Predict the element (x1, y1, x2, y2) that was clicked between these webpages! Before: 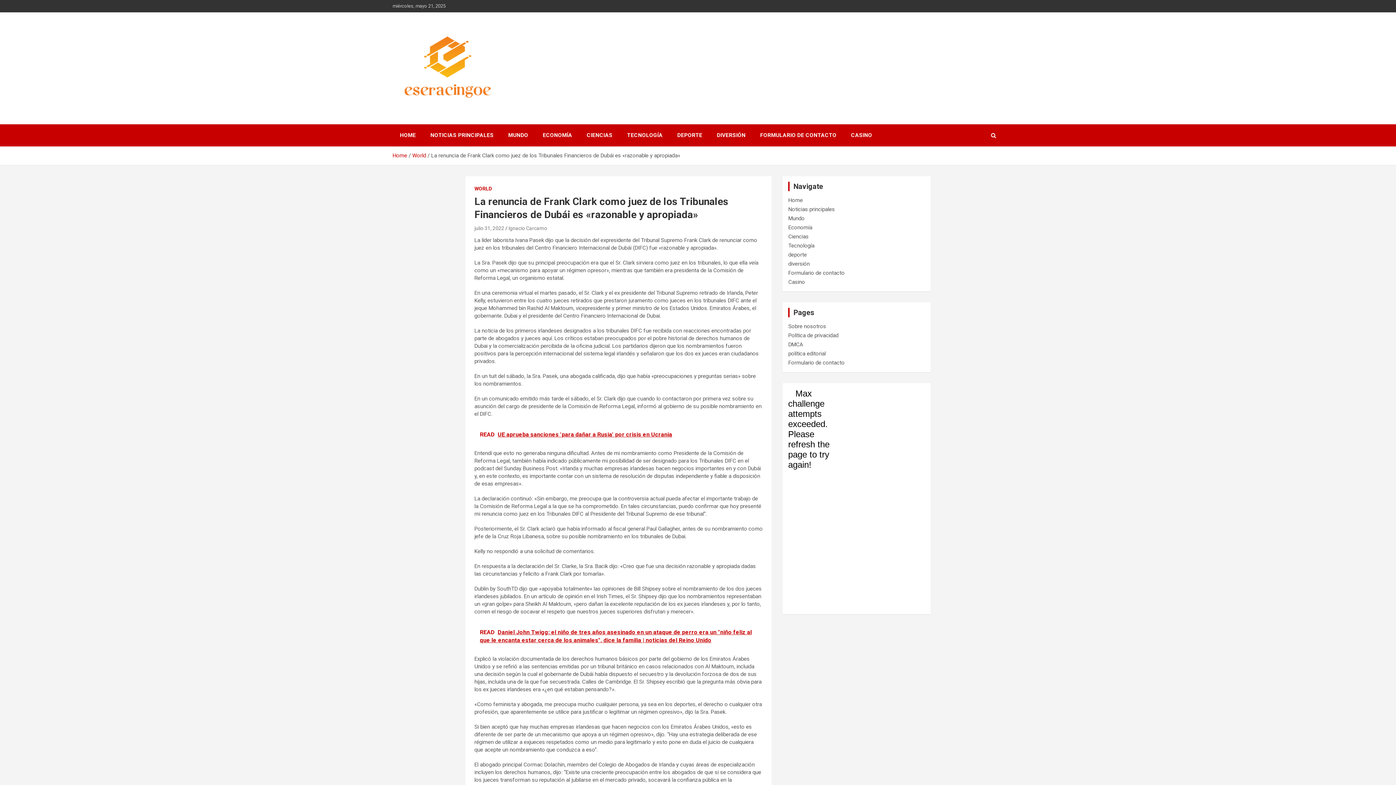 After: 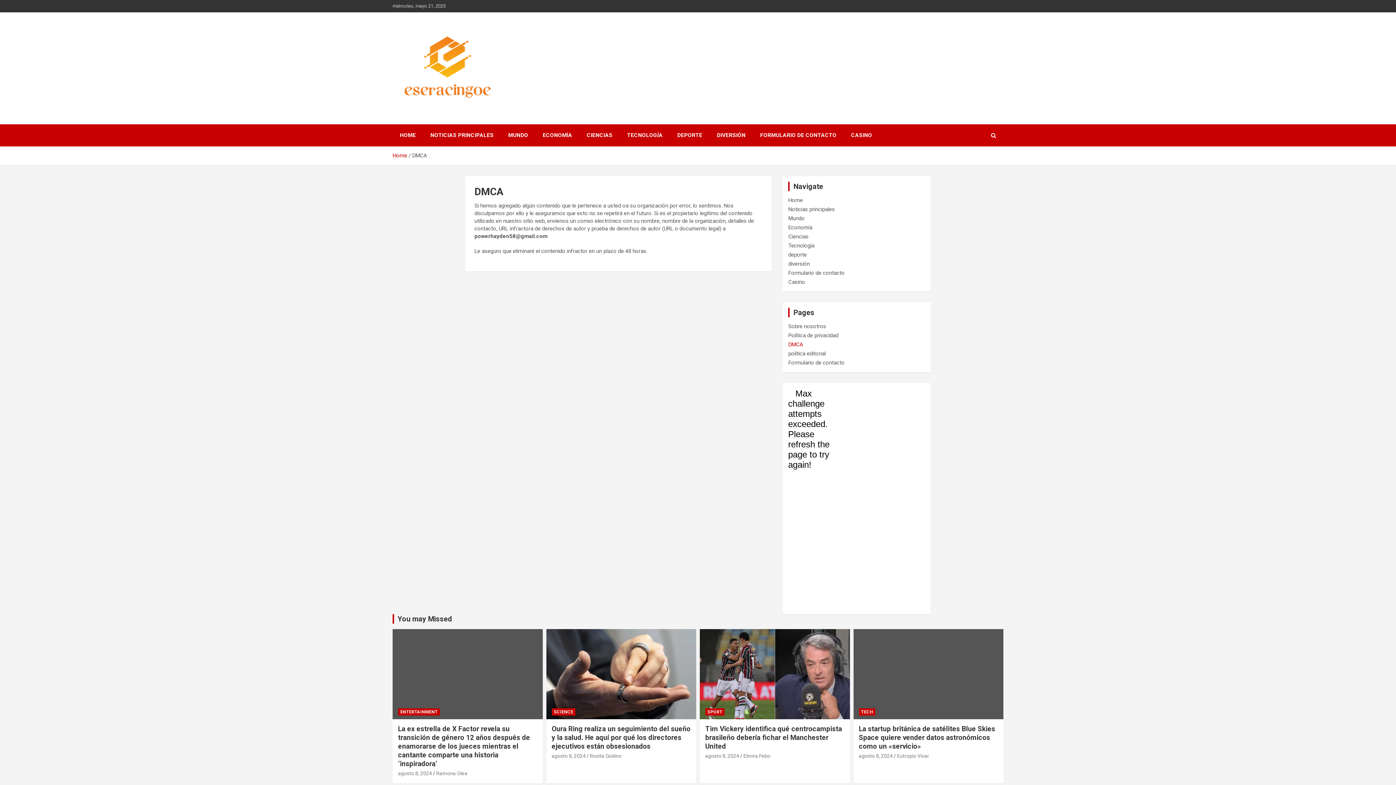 Action: label: DMCA bbox: (788, 341, 803, 348)